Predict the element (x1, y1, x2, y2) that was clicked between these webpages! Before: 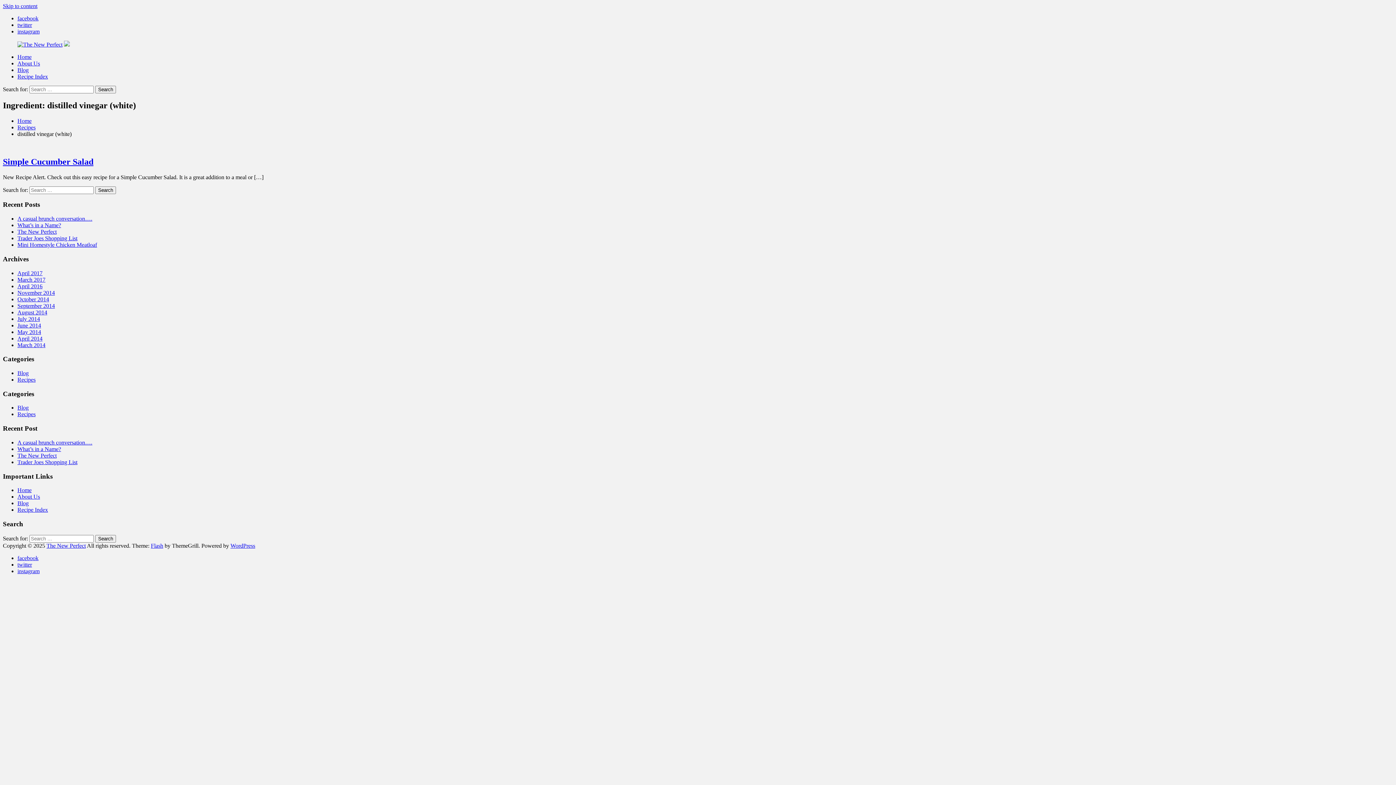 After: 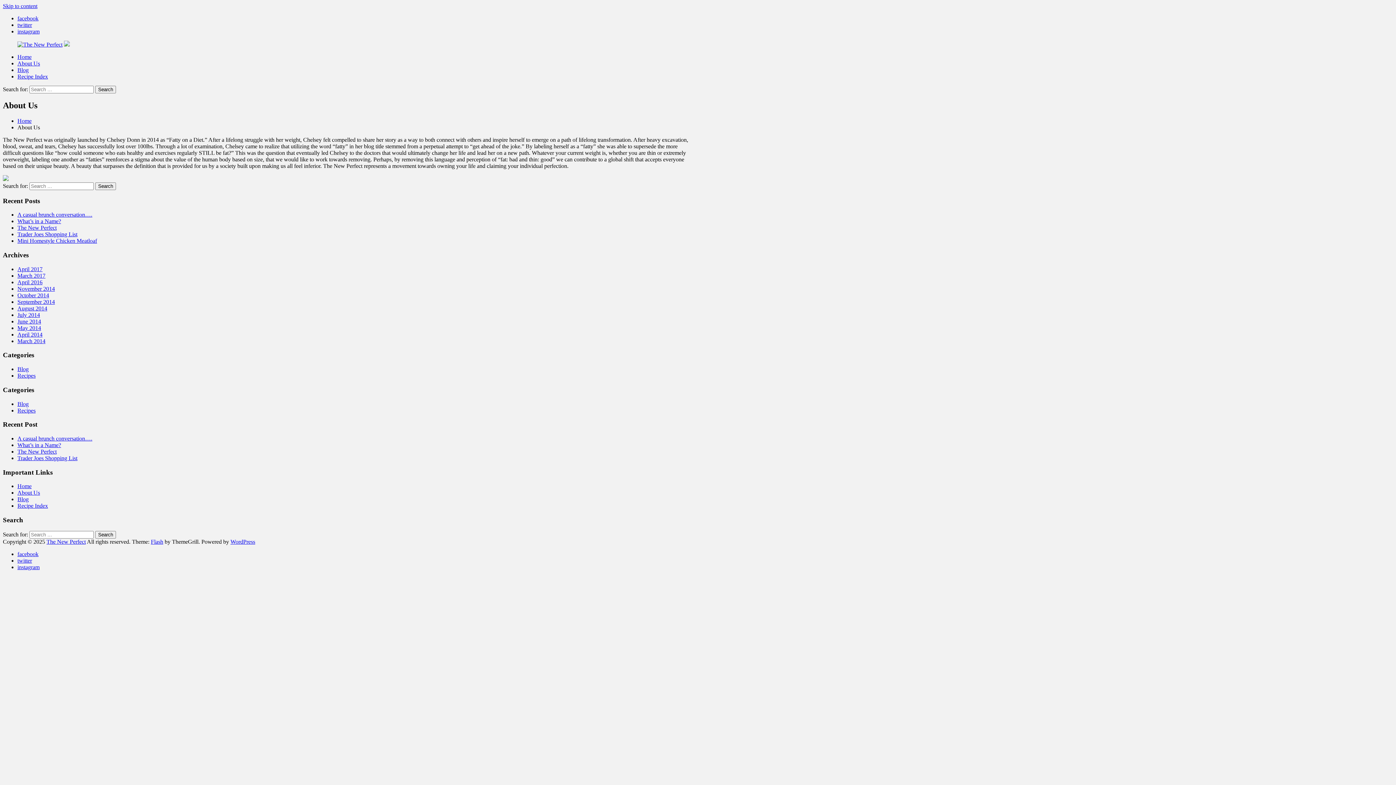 Action: bbox: (17, 493, 40, 500) label: About Us